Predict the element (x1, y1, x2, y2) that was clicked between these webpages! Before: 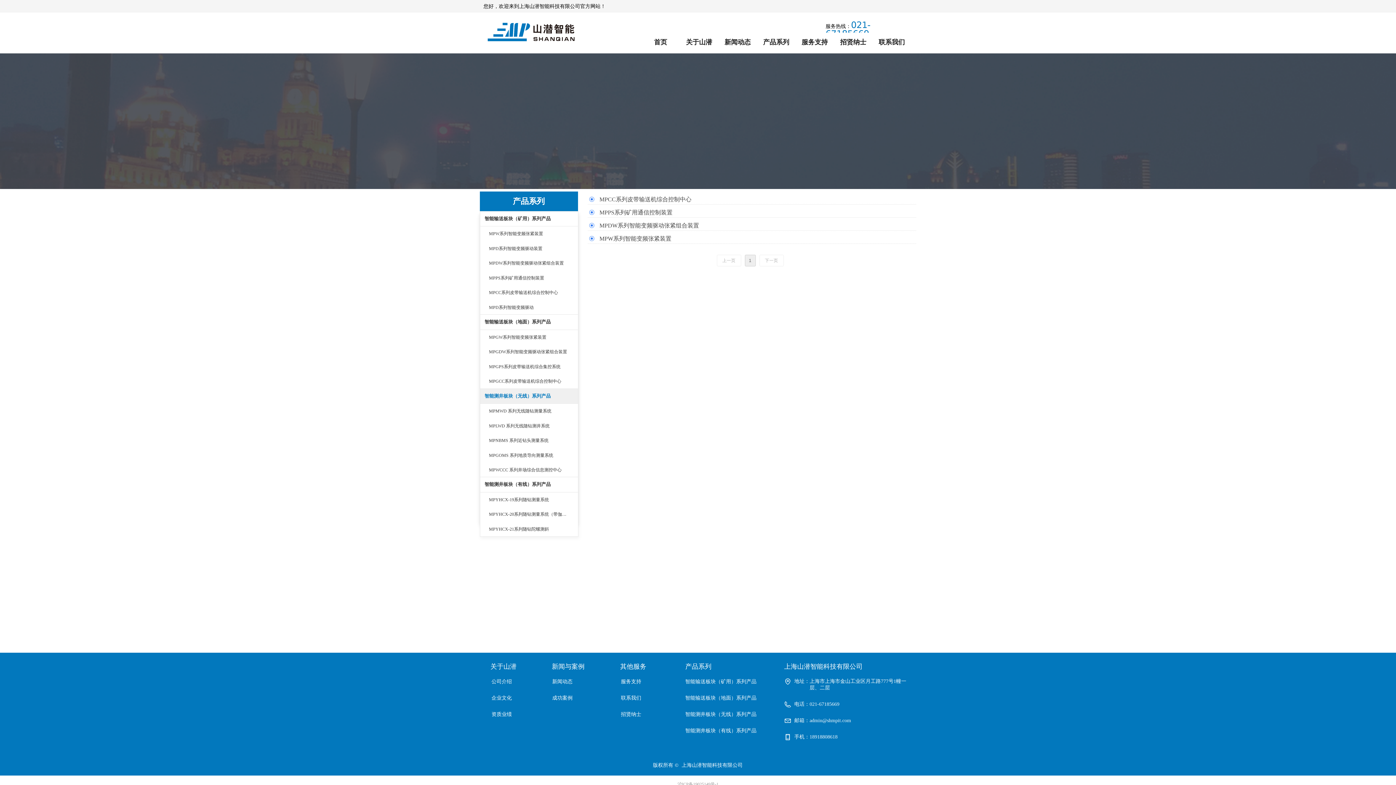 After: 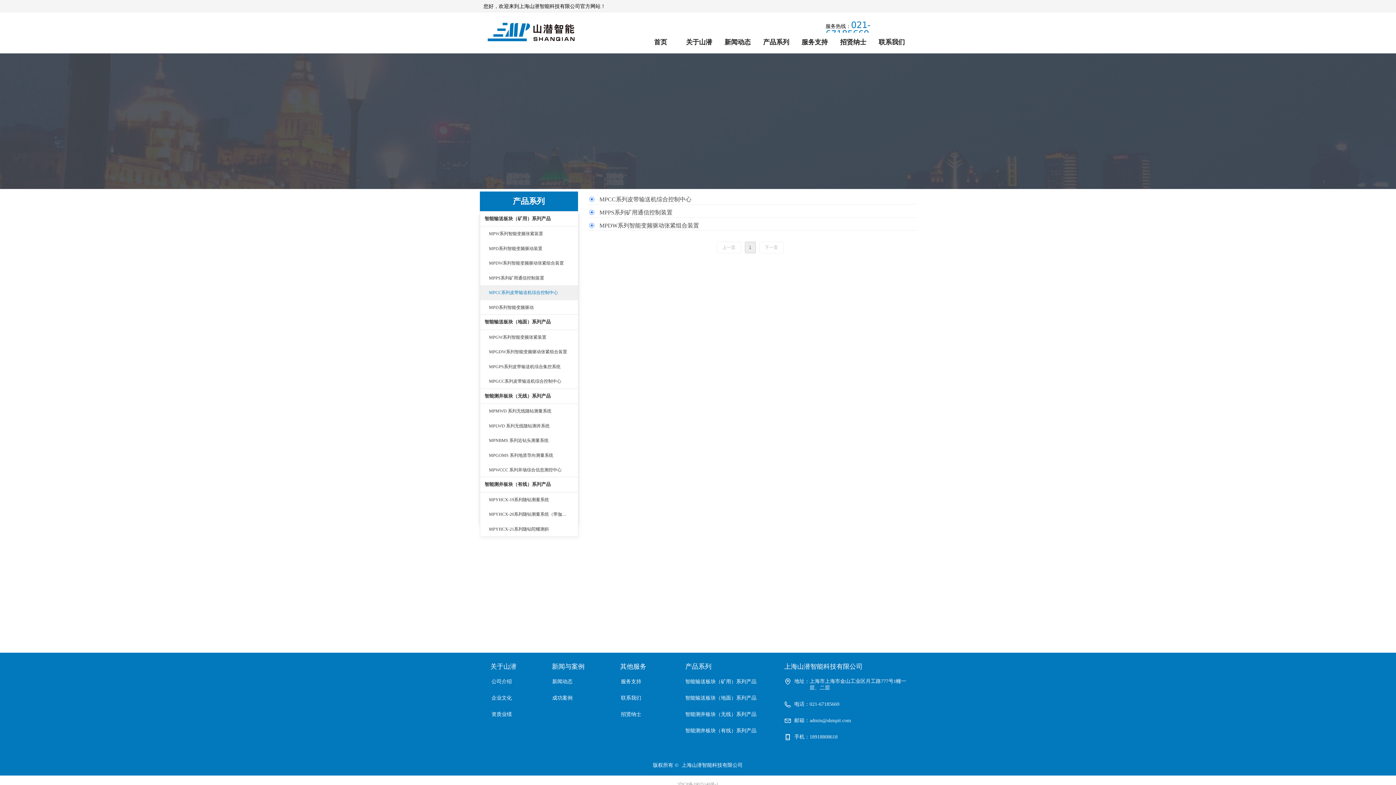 Action: label: MPCC系列皮带输送机综合控制中心 bbox: (480, 285, 578, 300)